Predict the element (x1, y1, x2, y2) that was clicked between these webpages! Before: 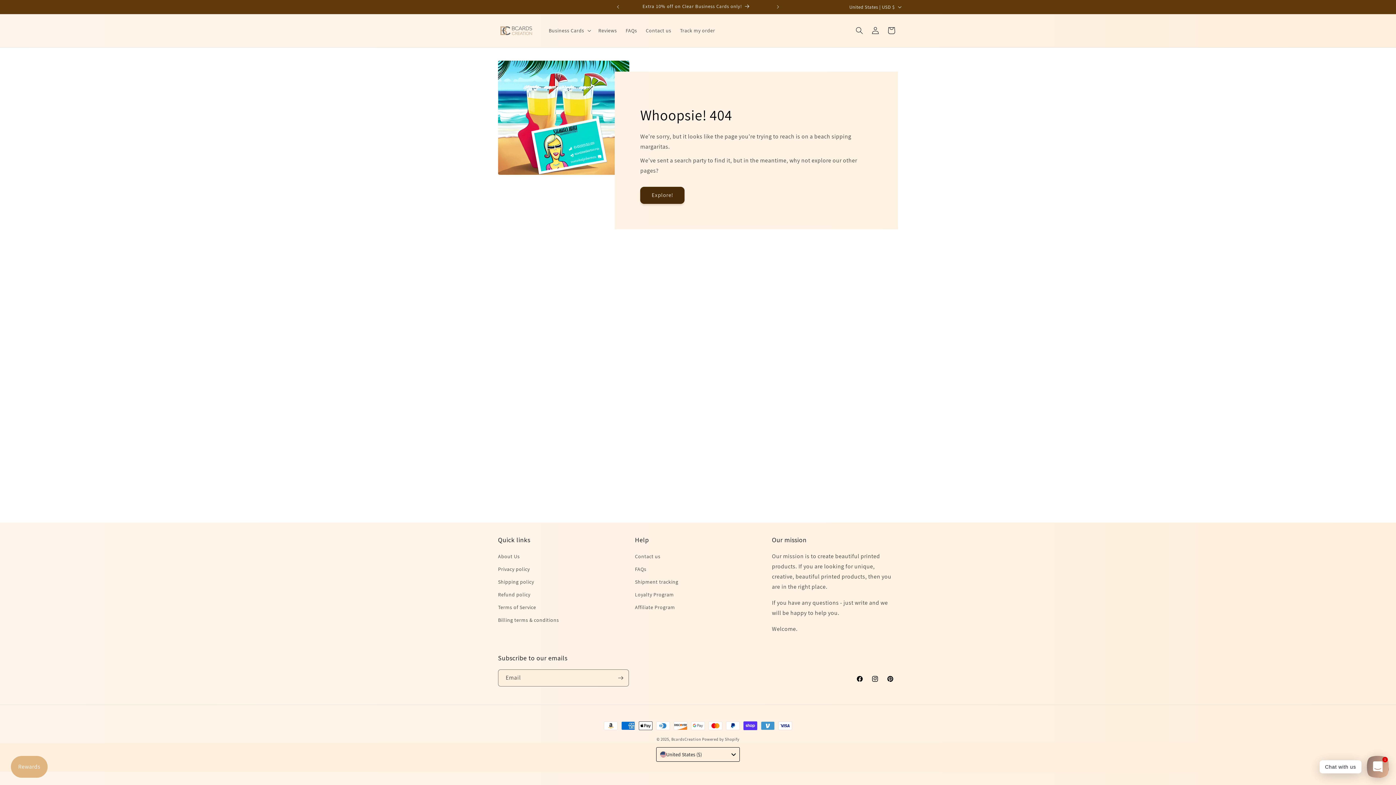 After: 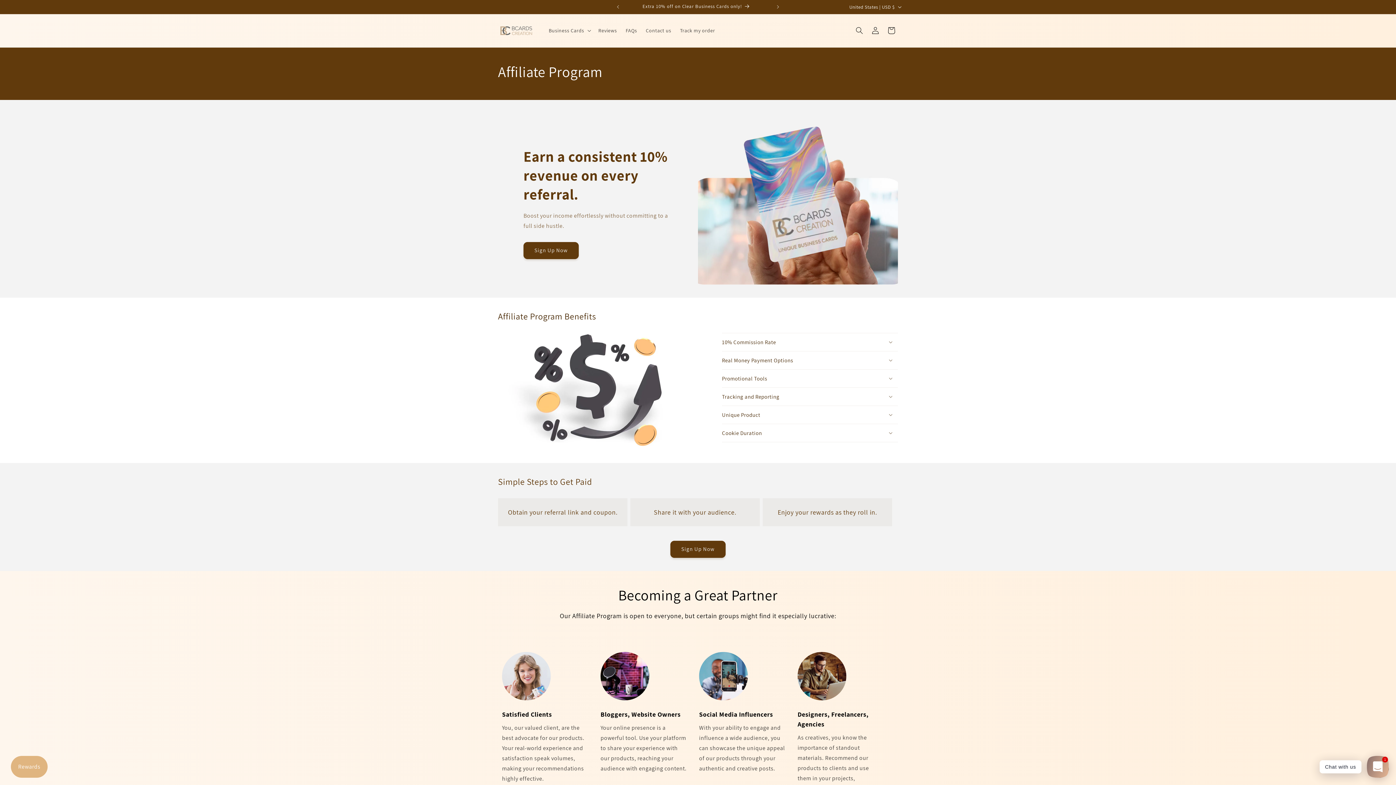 Action: label: Affiliate Program bbox: (635, 601, 675, 614)